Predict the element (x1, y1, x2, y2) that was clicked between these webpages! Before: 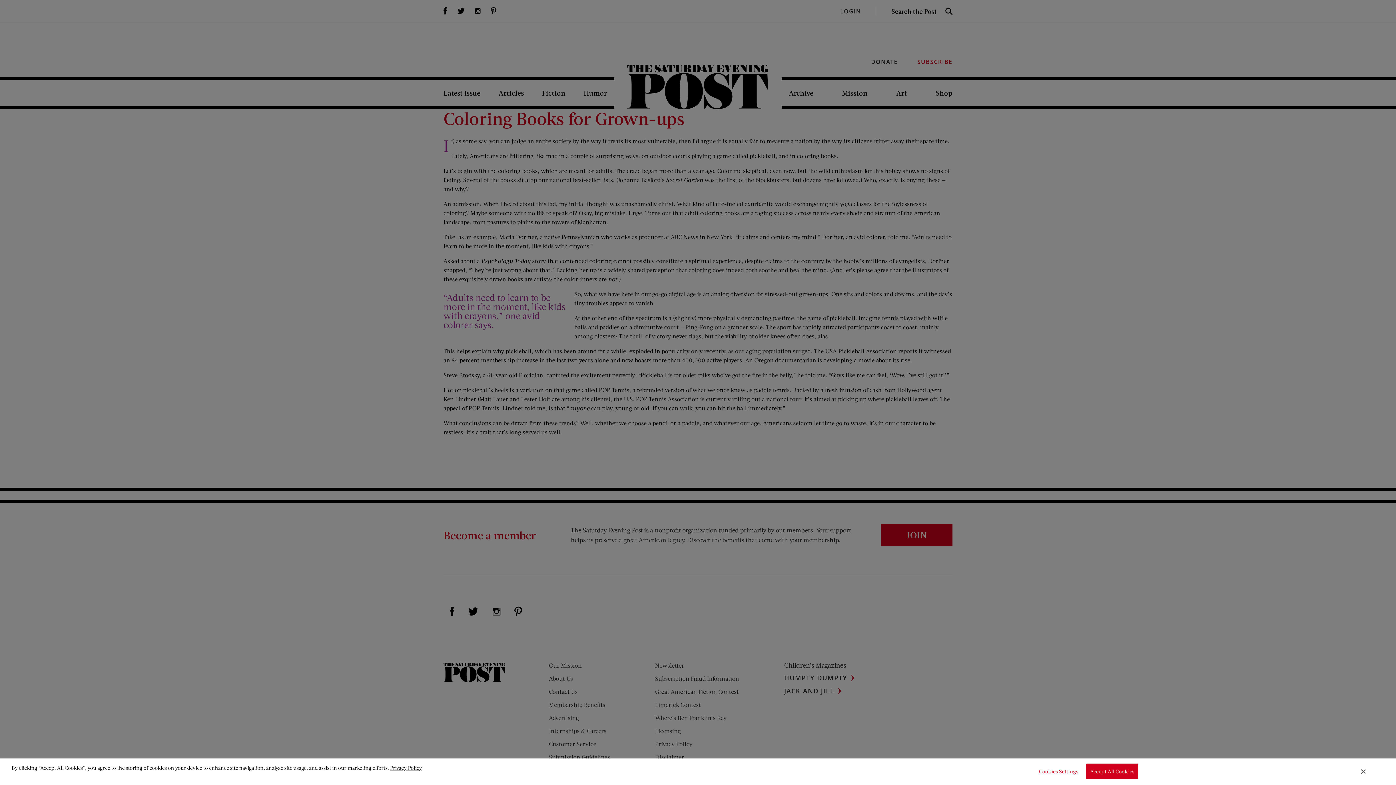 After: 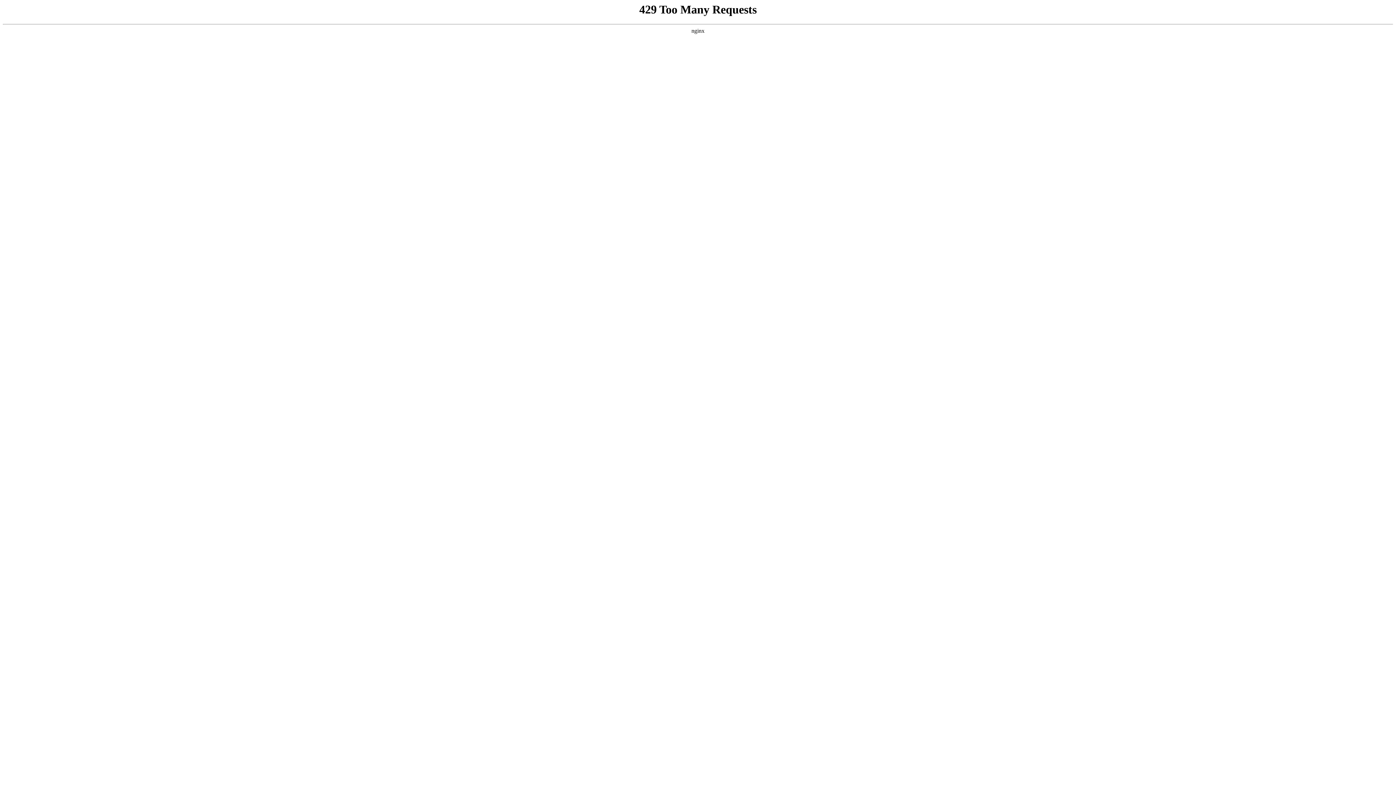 Action: label: Privacy Policy bbox: (390, 764, 422, 771)